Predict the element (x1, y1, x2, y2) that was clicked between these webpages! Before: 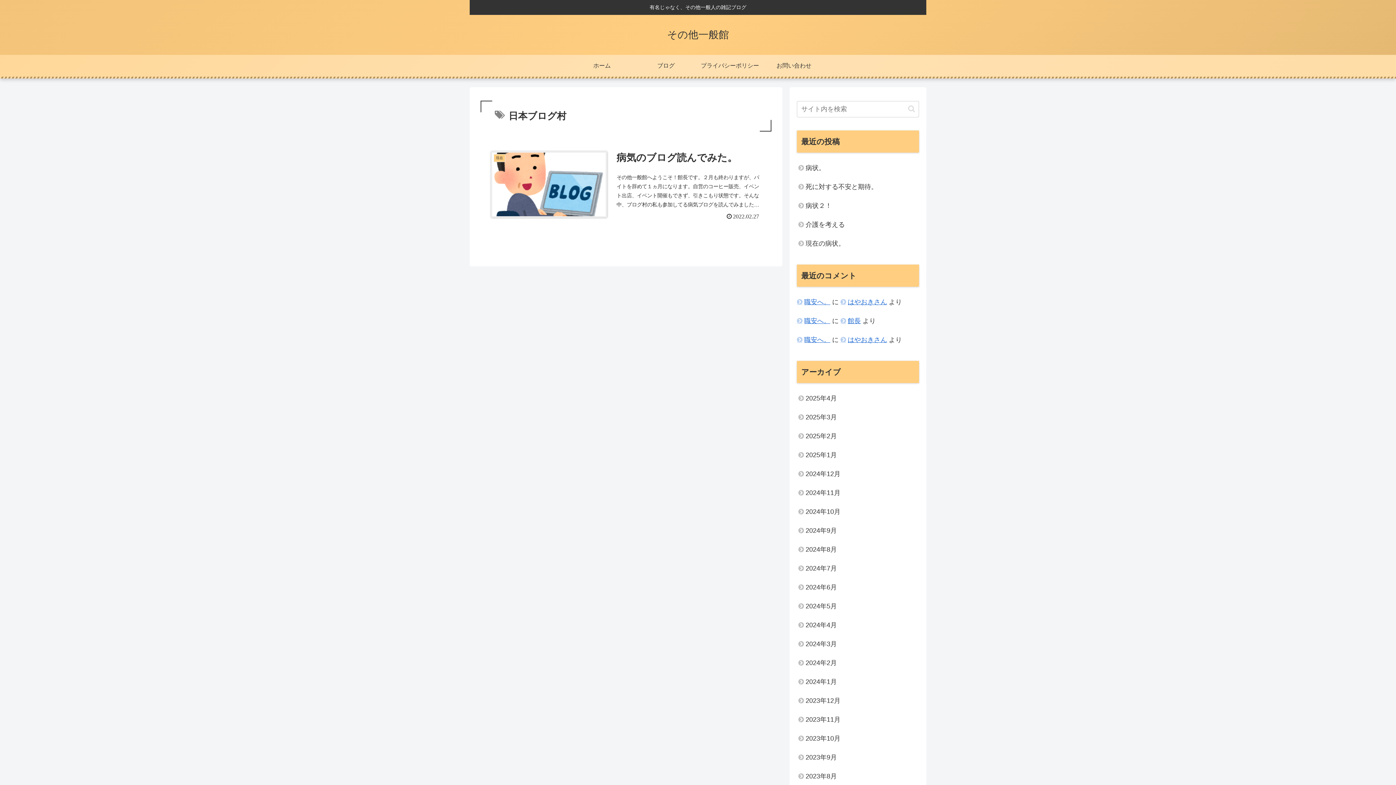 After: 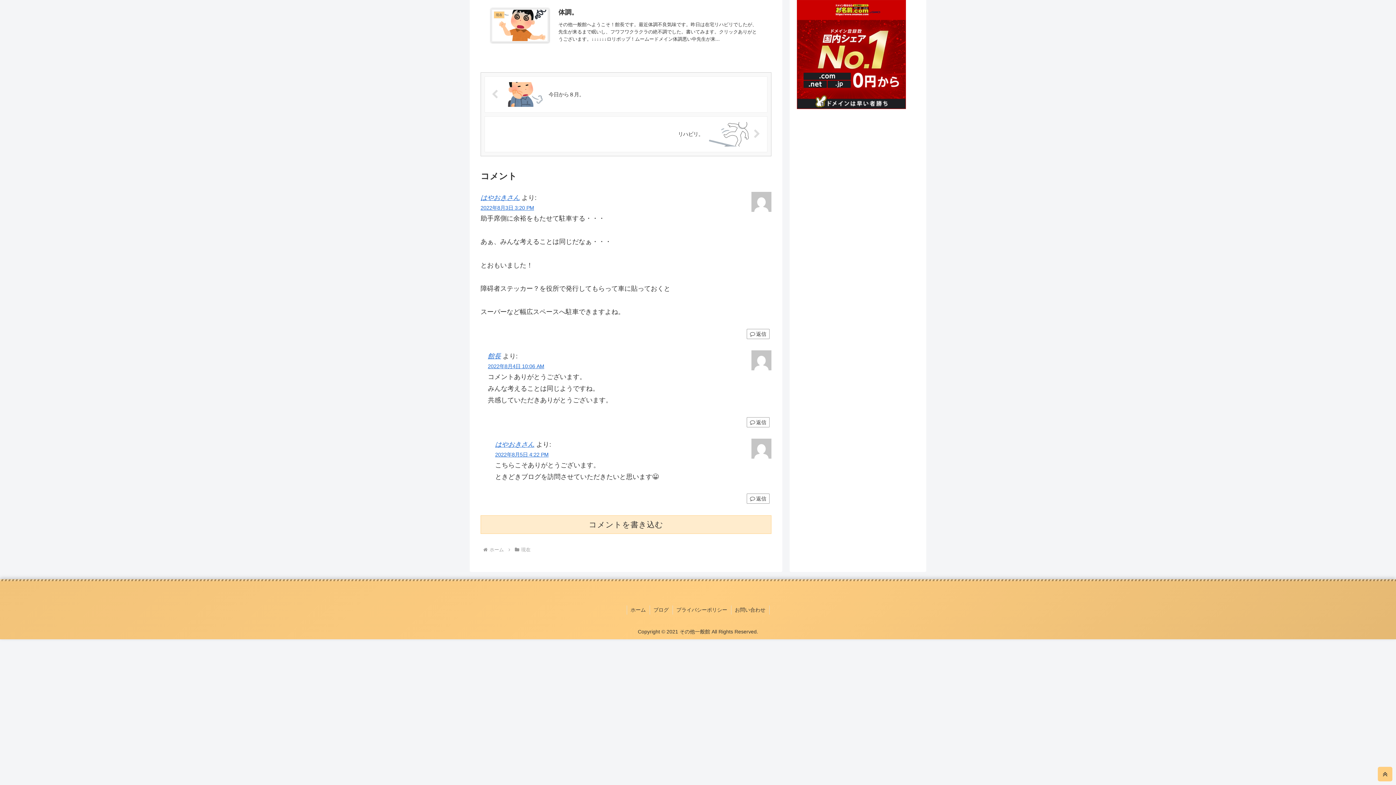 Action: label: 職安へ。 bbox: (797, 336, 830, 343)